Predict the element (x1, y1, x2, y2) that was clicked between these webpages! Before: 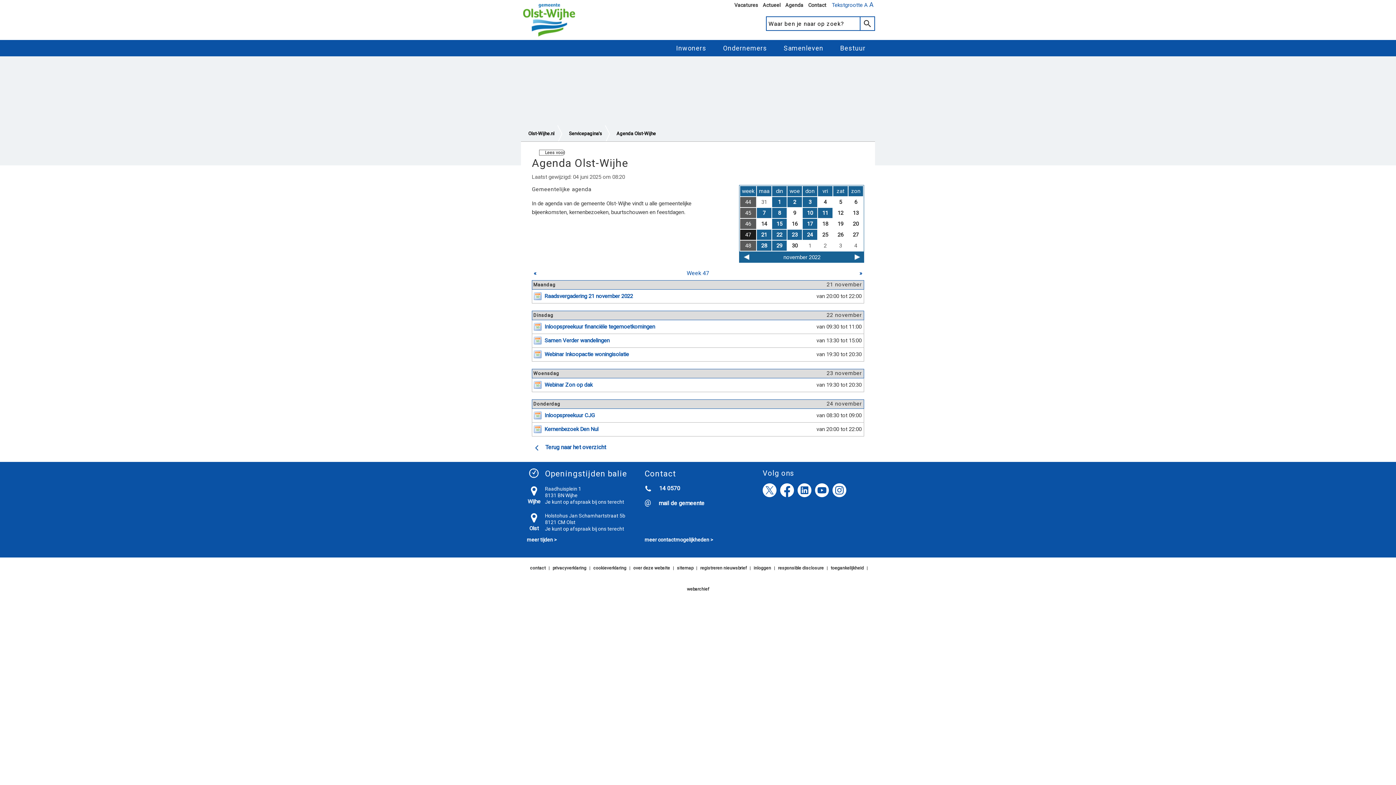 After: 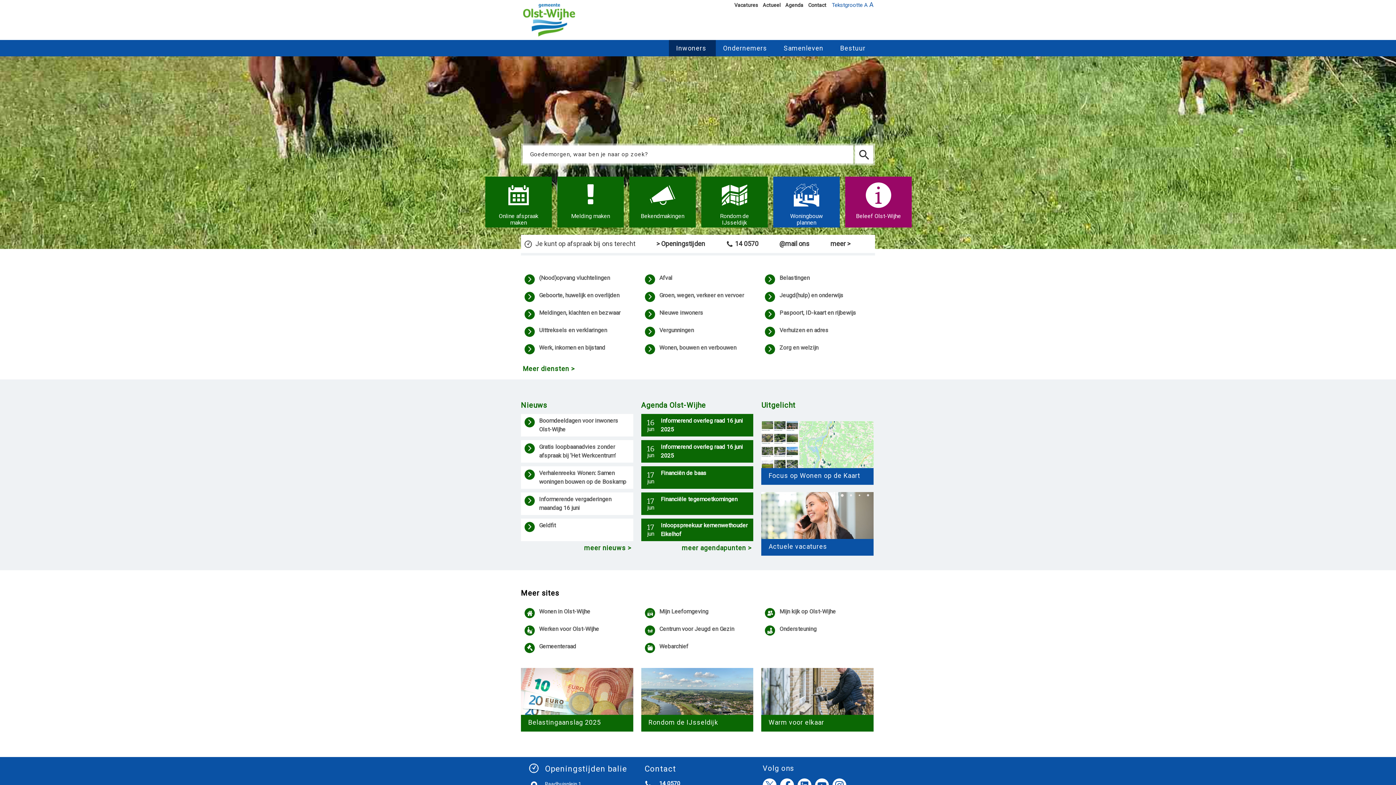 Action: bbox: (522, 34, 575, 39)